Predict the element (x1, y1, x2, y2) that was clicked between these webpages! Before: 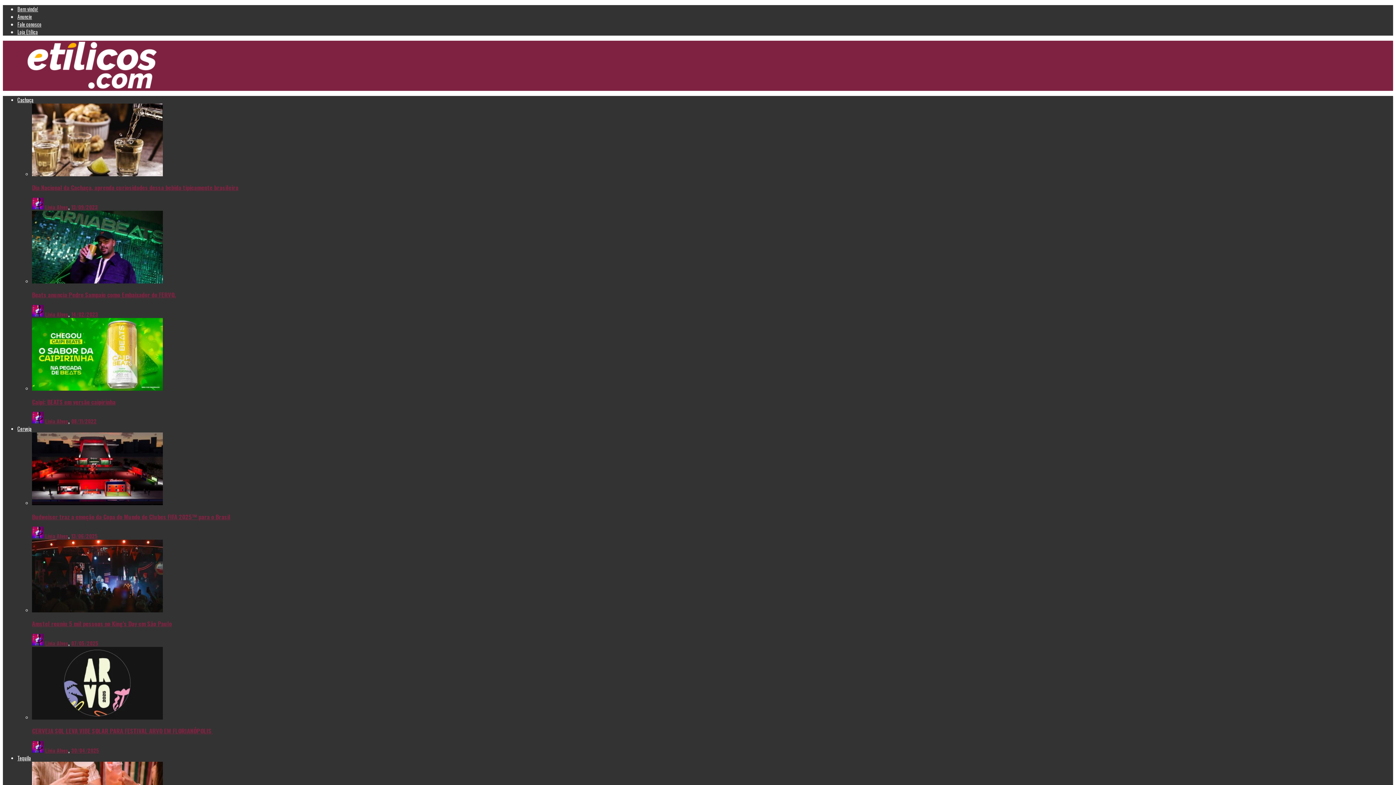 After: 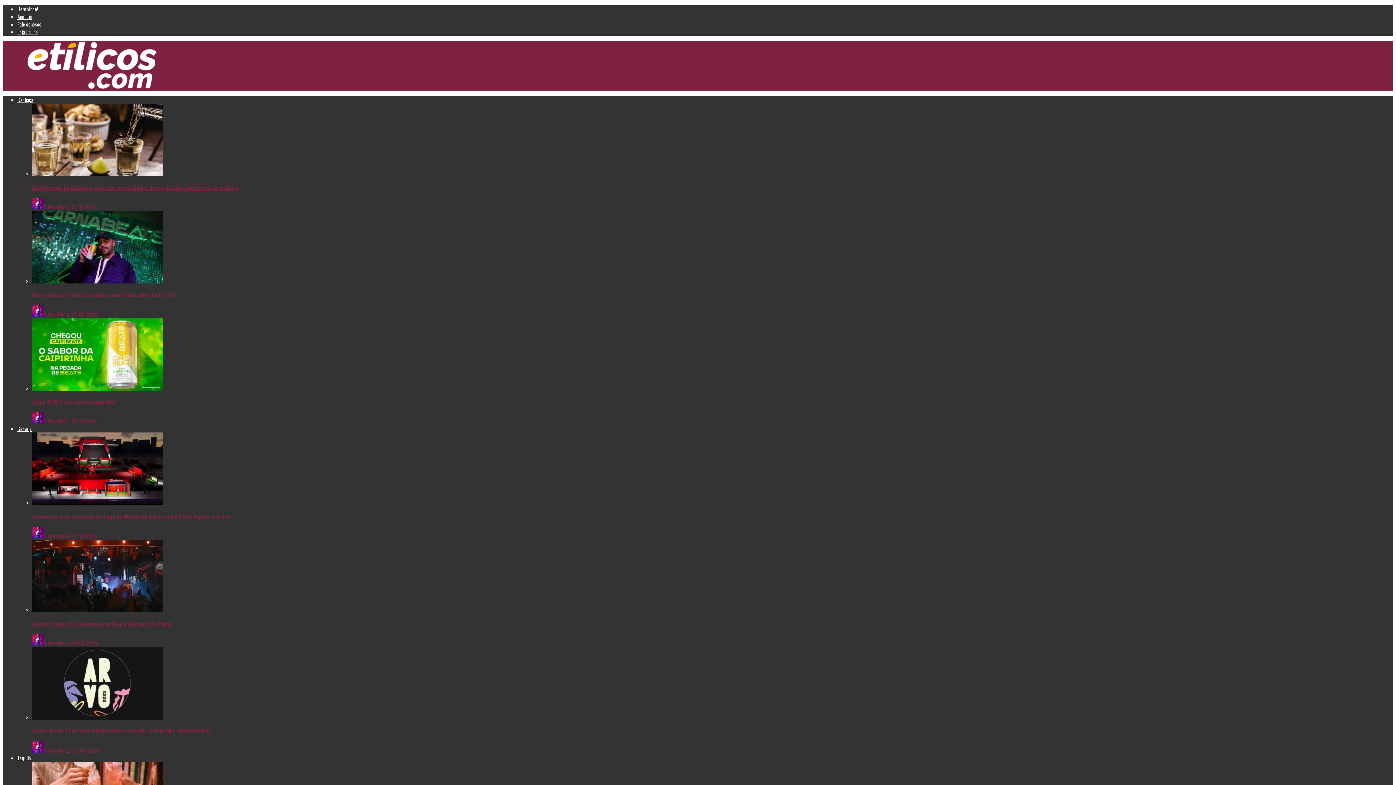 Action: label: Livia Alves bbox: (45, 203, 68, 210)